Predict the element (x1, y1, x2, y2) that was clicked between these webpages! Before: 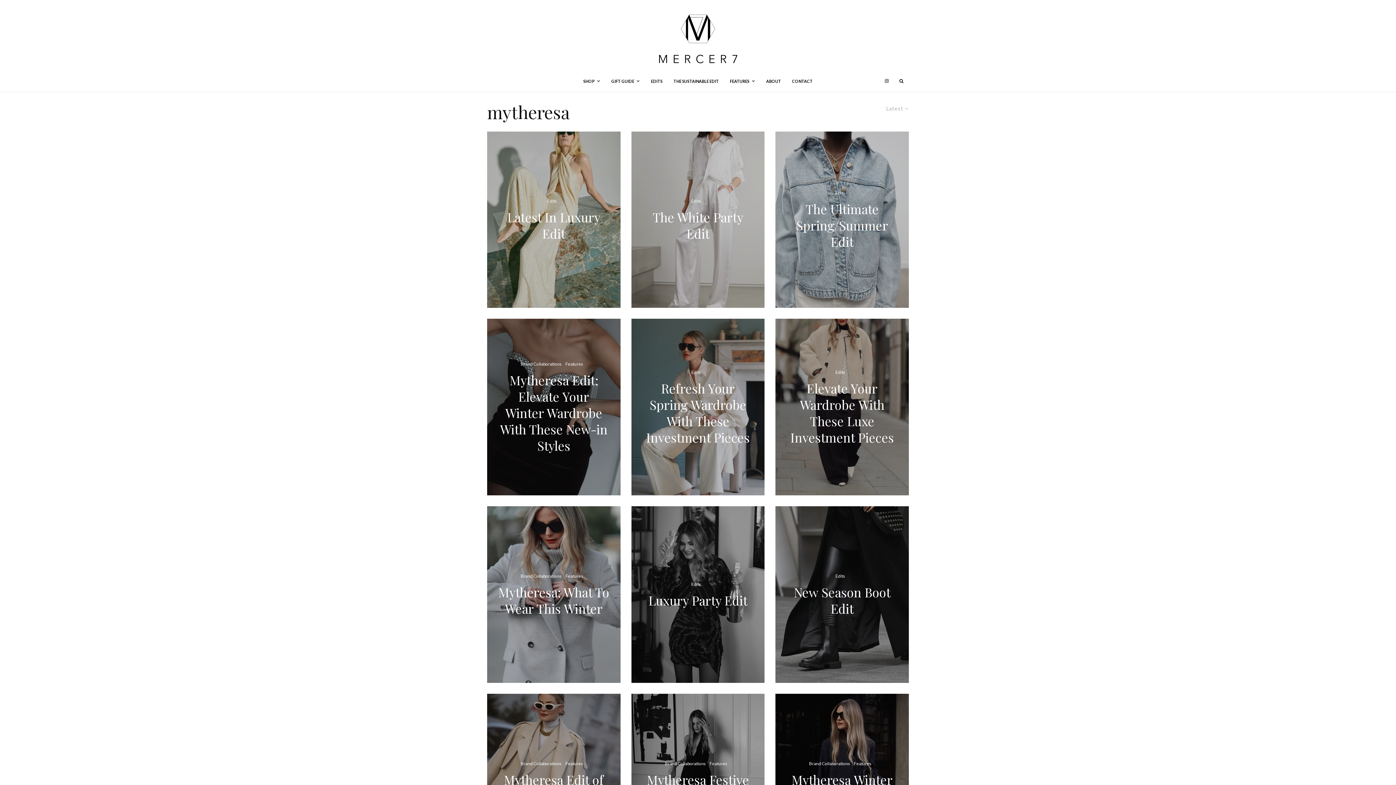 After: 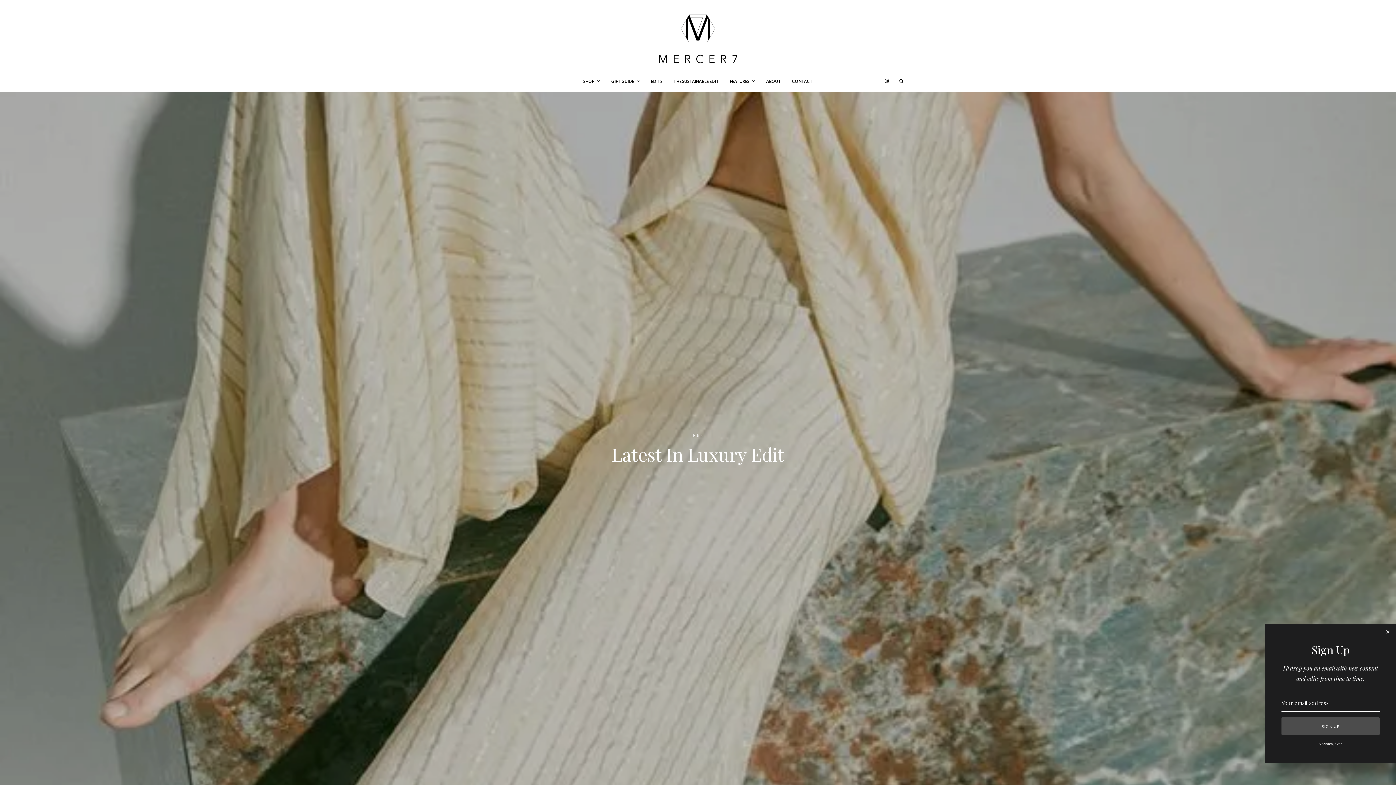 Action: bbox: (498, 209, 609, 242) label: Latest In Luxury Edit